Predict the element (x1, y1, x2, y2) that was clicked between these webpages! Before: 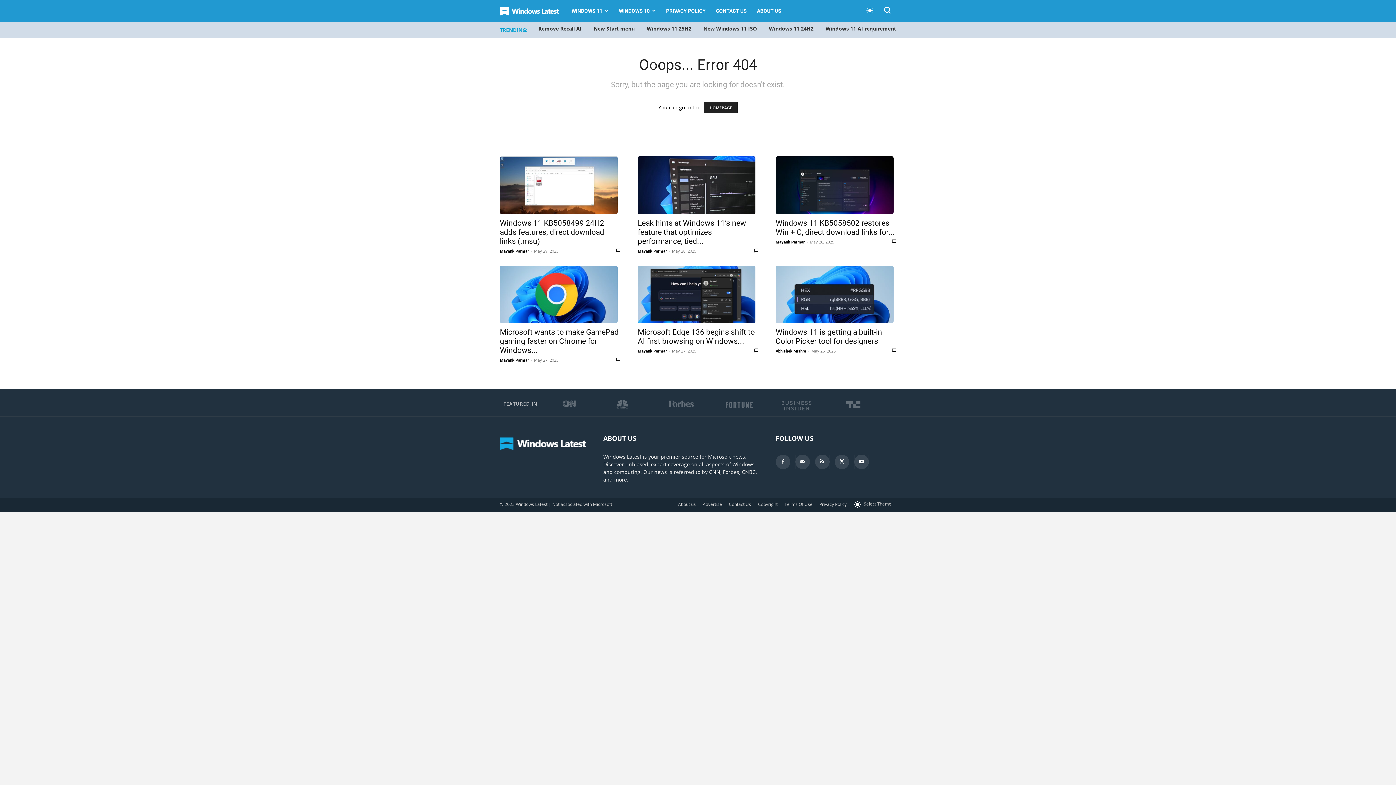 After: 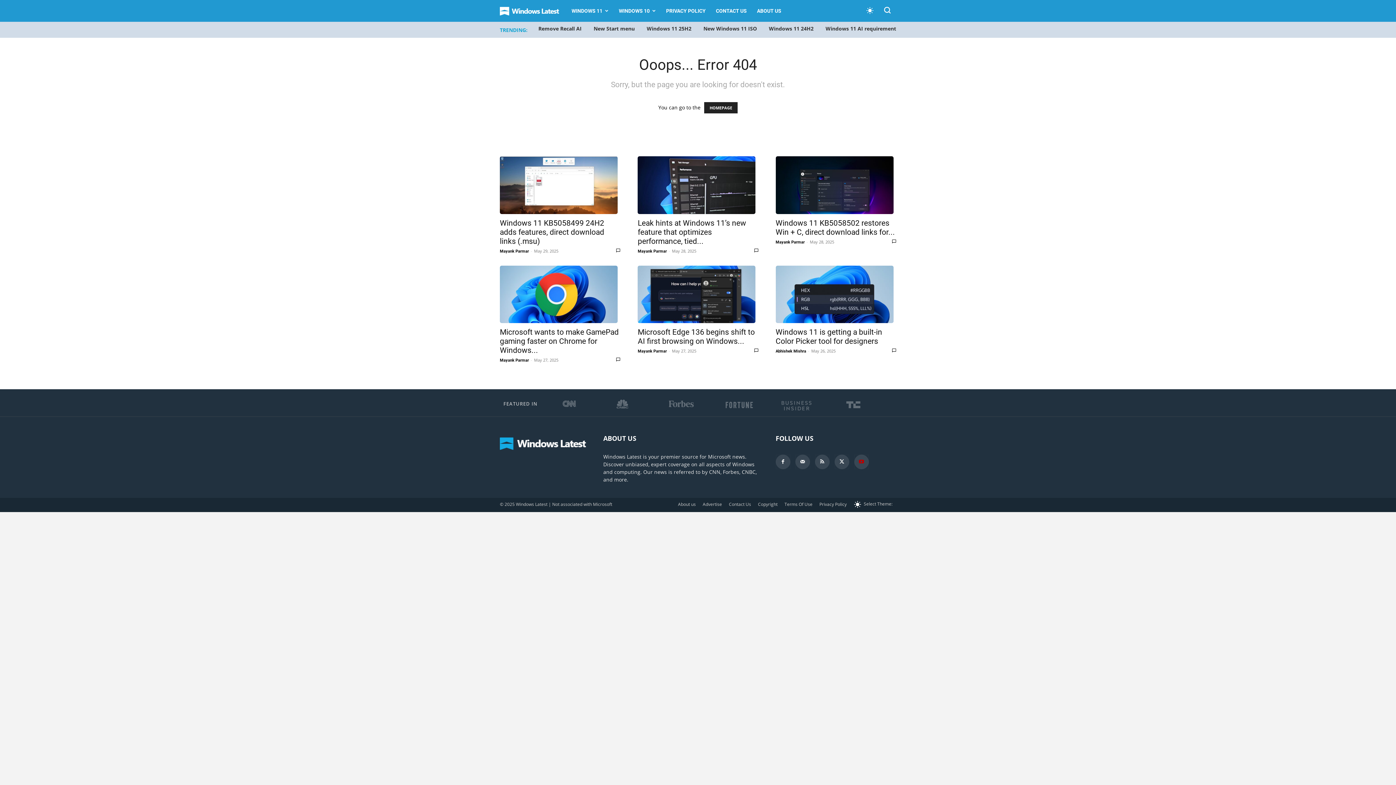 Action: bbox: (854, 454, 868, 469)